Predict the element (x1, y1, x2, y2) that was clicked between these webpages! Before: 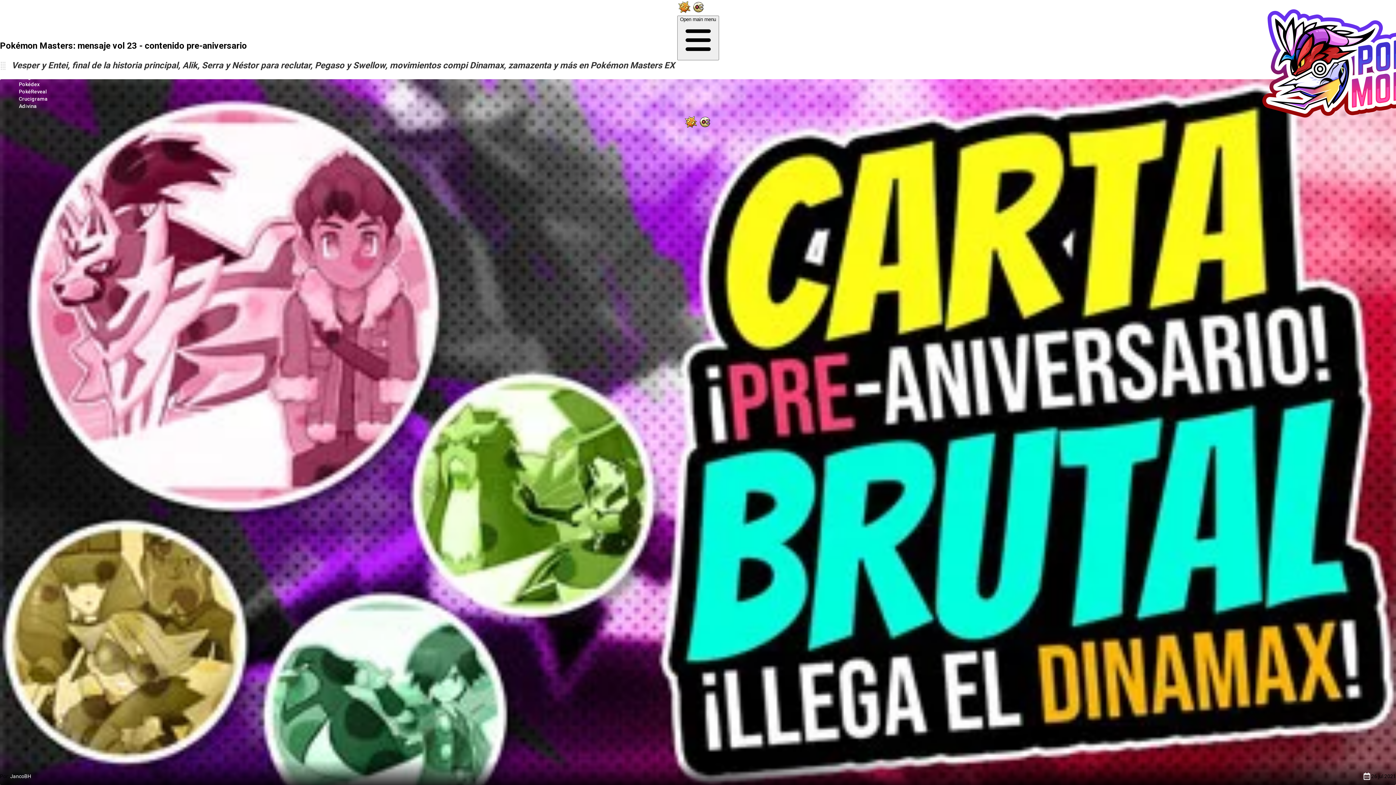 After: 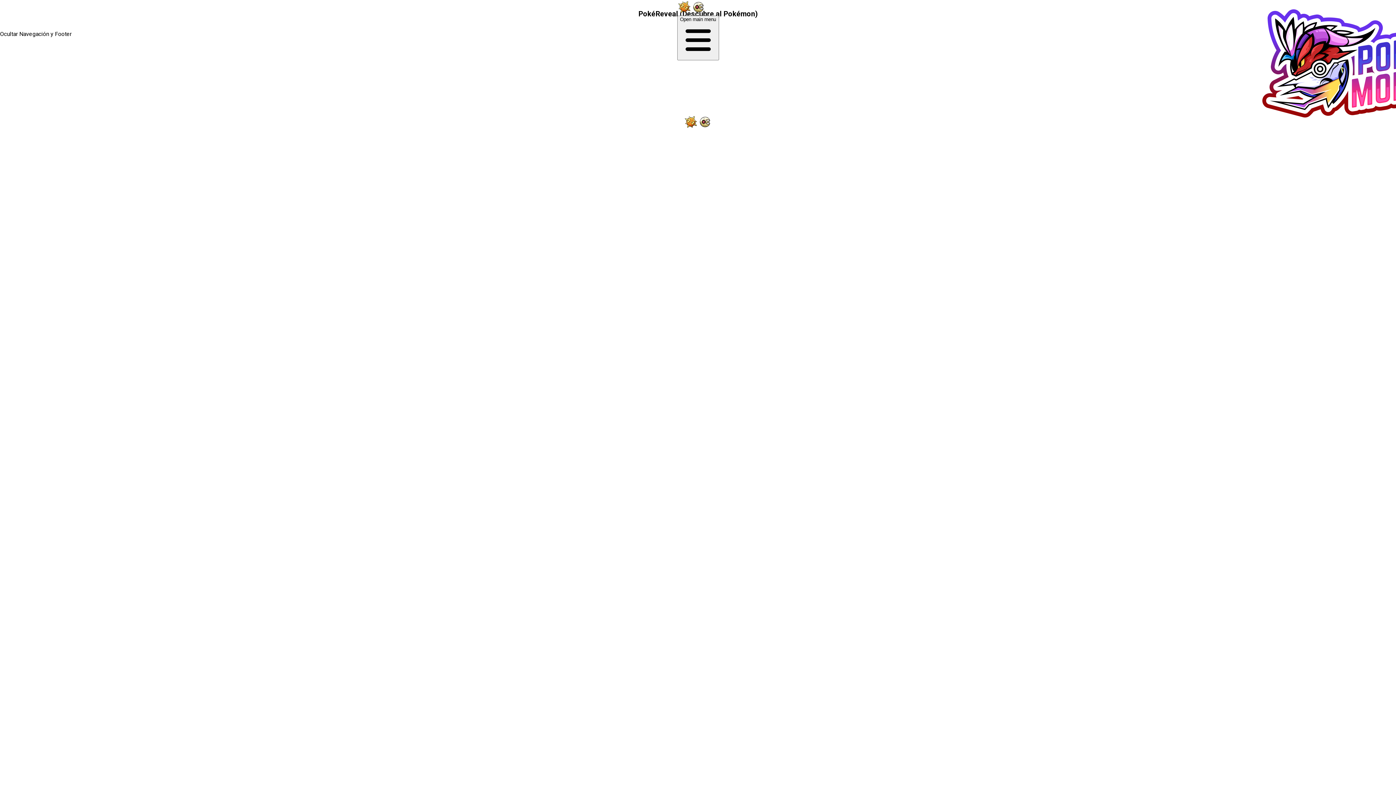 Action: label: PokéReveal bbox: (18, 88, 46, 94)